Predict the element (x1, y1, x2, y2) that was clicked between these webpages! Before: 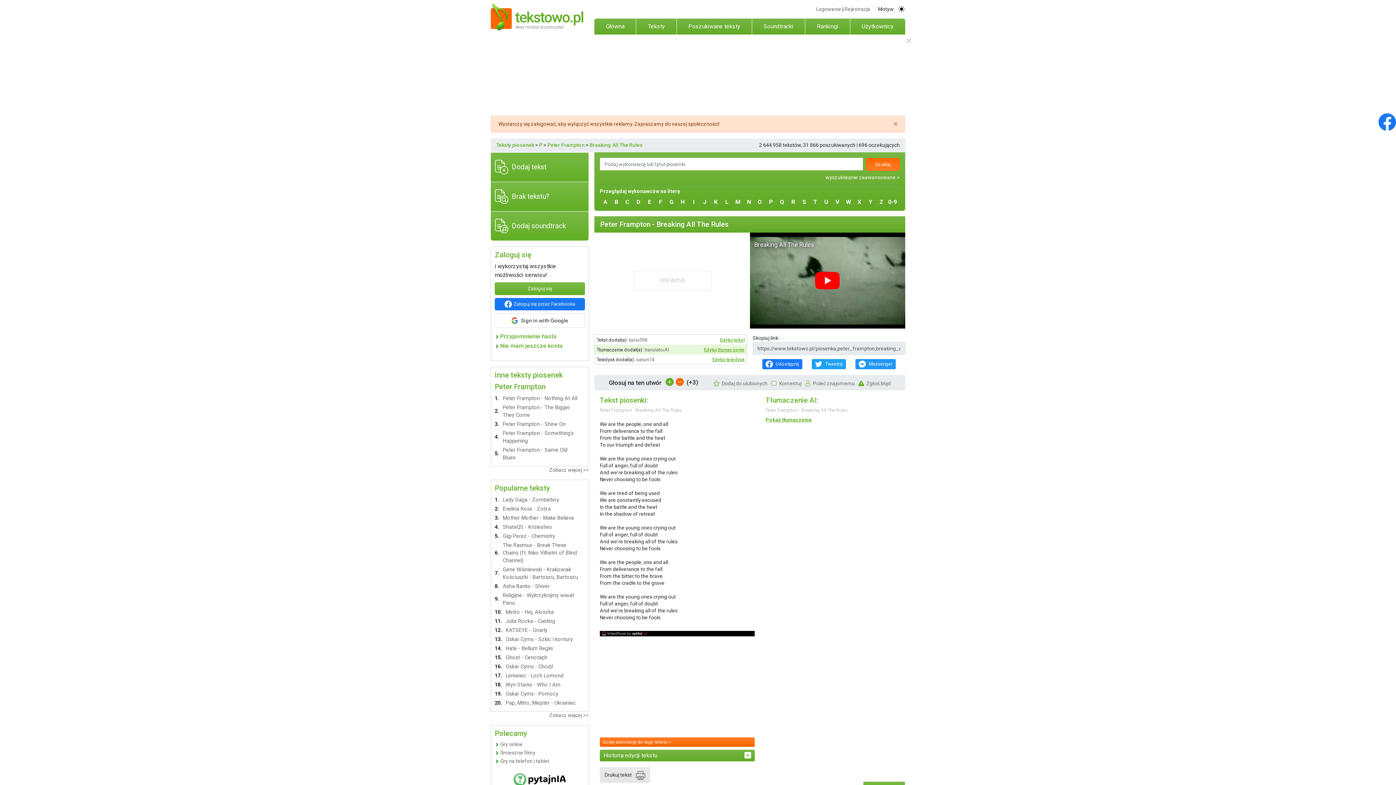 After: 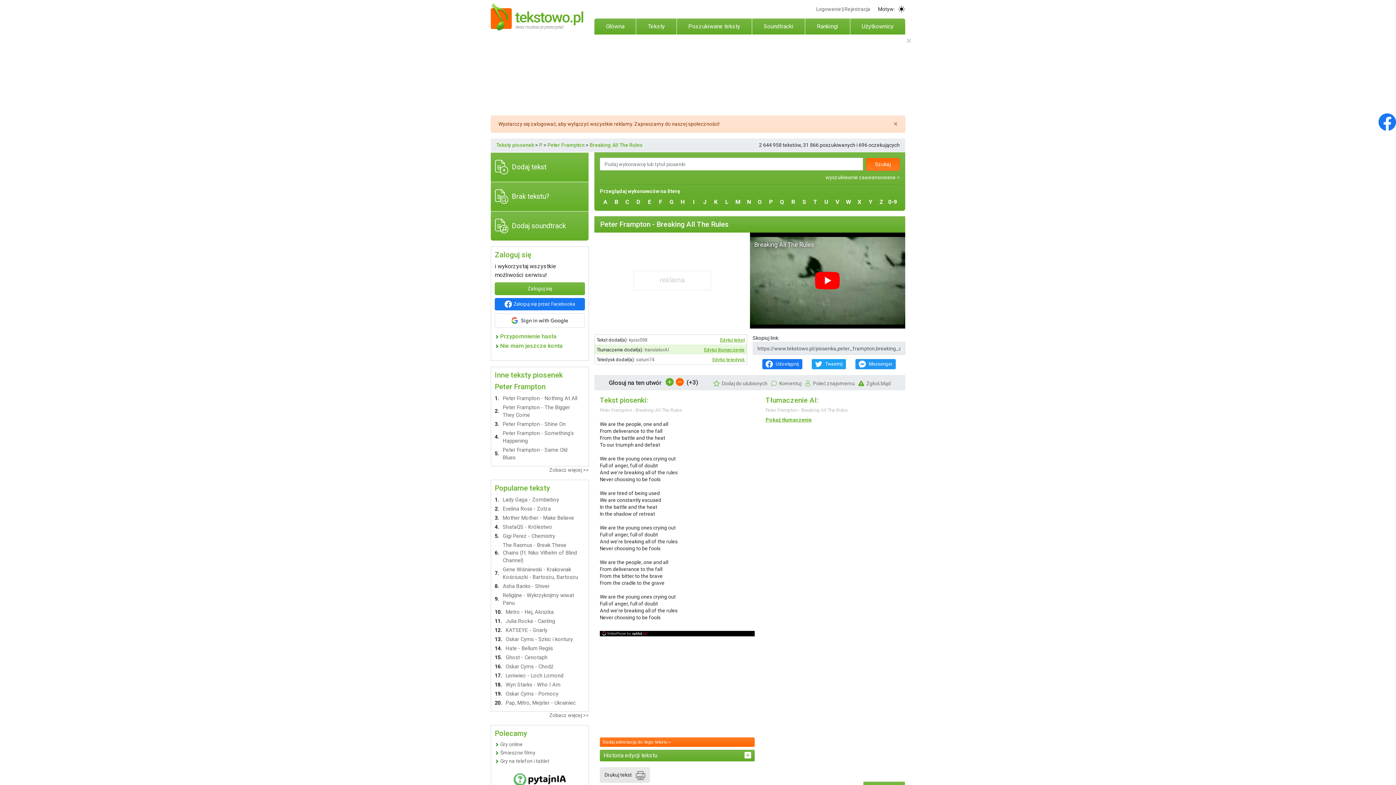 Action: bbox: (600, 631, 650, 636) label: OptAd website